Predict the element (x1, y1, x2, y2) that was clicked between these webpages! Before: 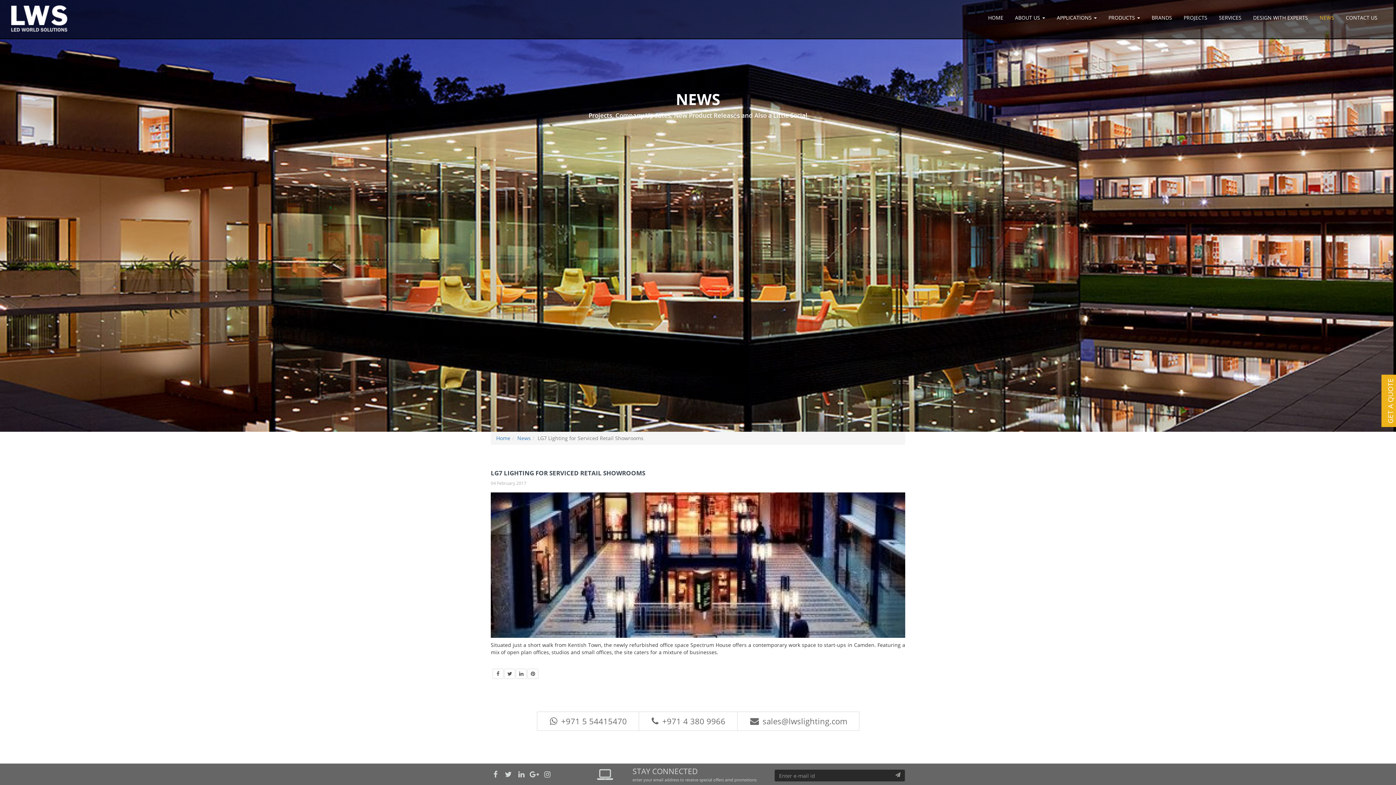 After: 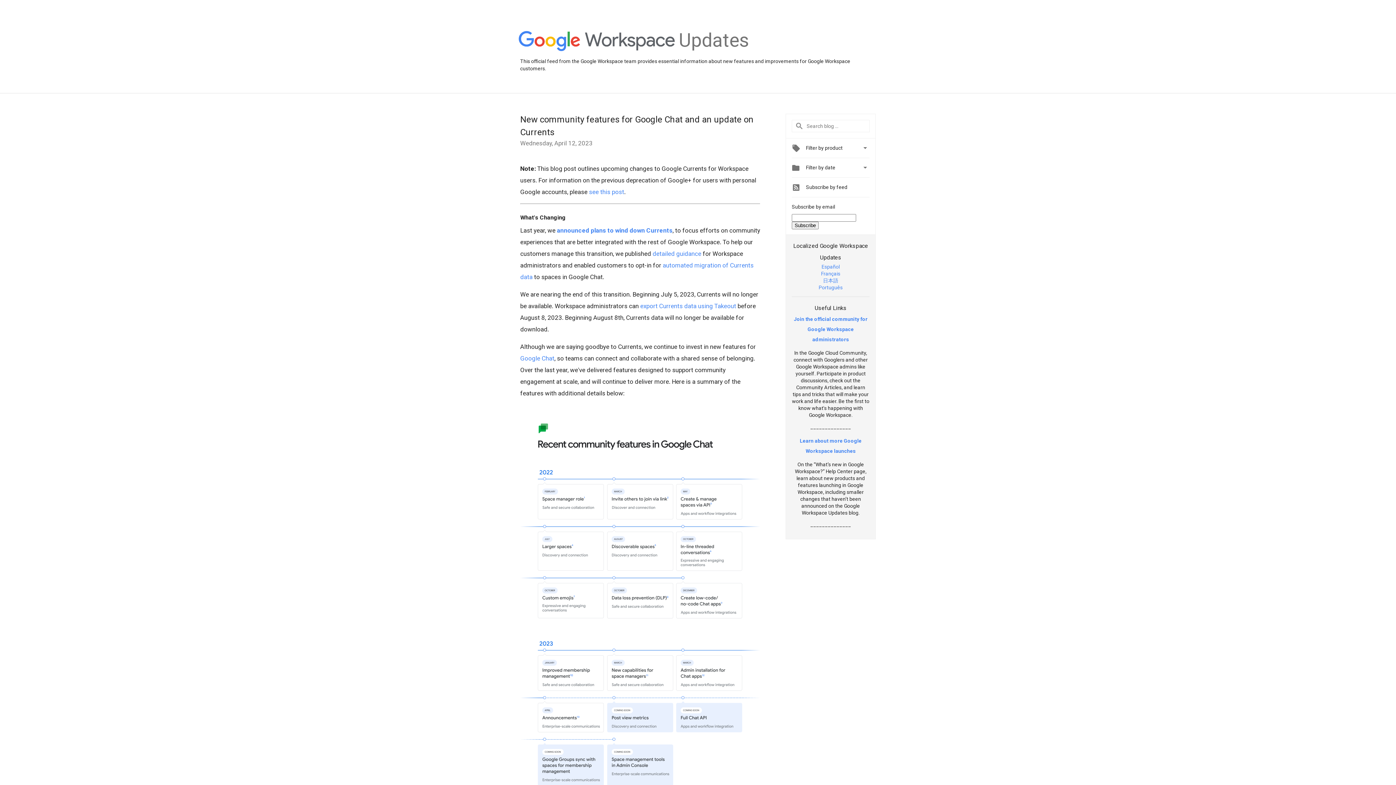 Action: bbox: (529, 772, 539, 778)